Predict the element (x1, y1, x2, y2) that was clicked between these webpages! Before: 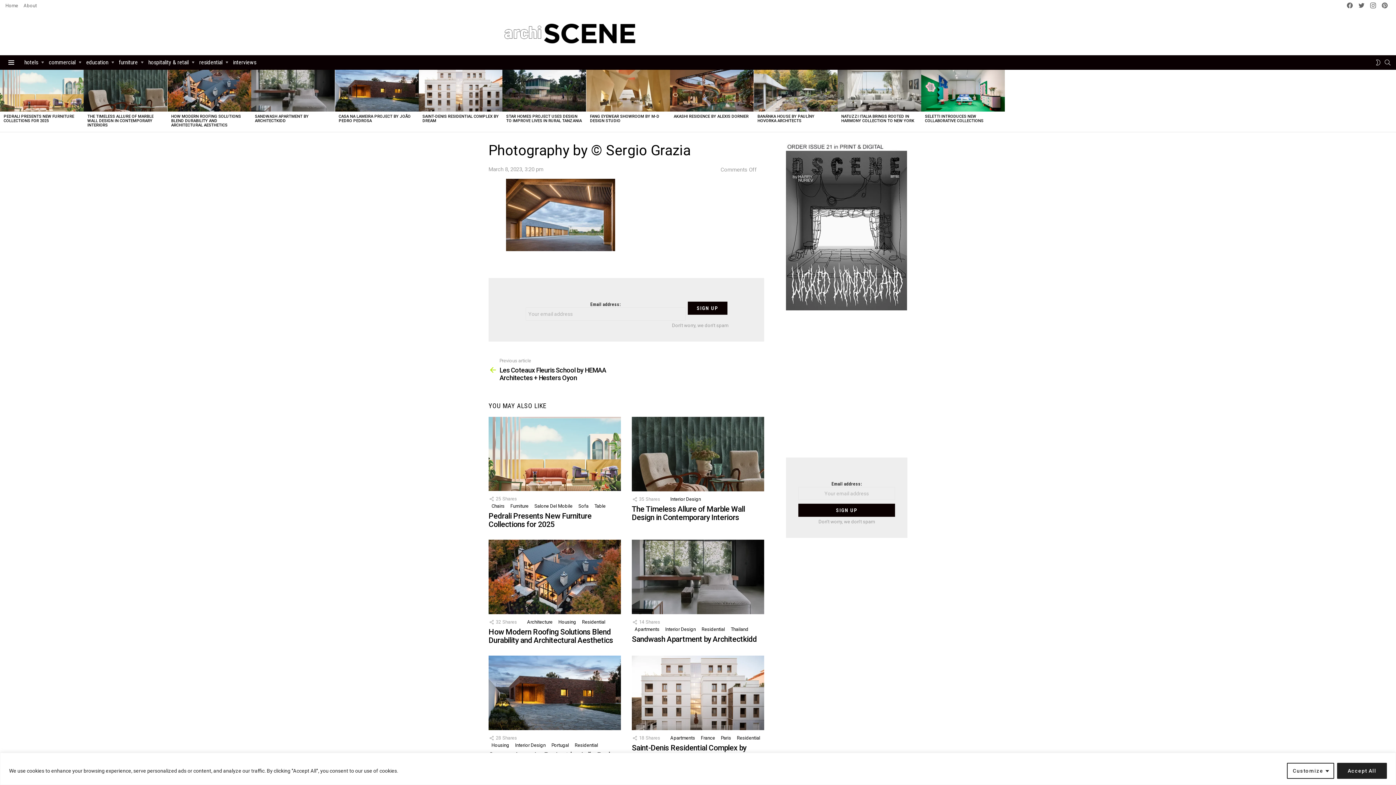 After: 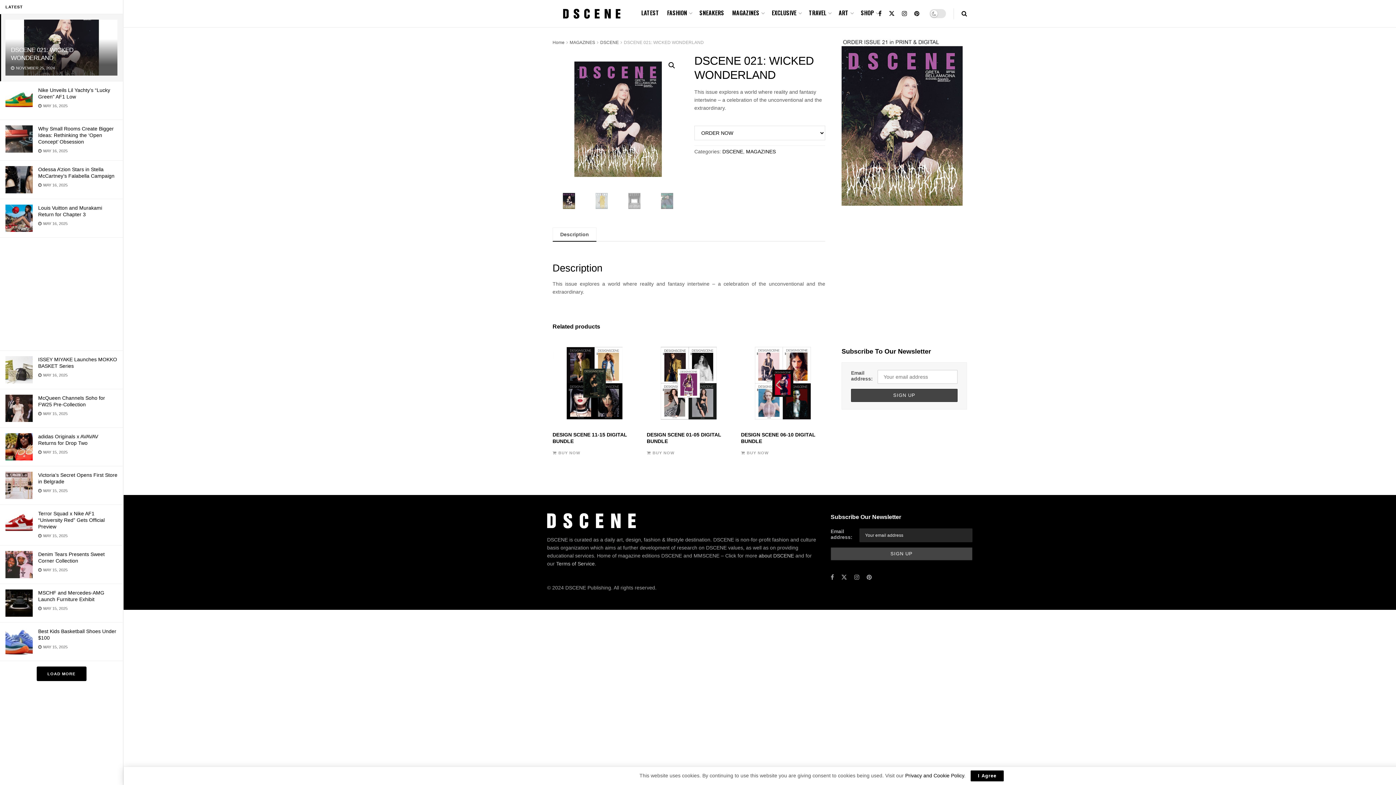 Action: bbox: (786, 305, 907, 311)